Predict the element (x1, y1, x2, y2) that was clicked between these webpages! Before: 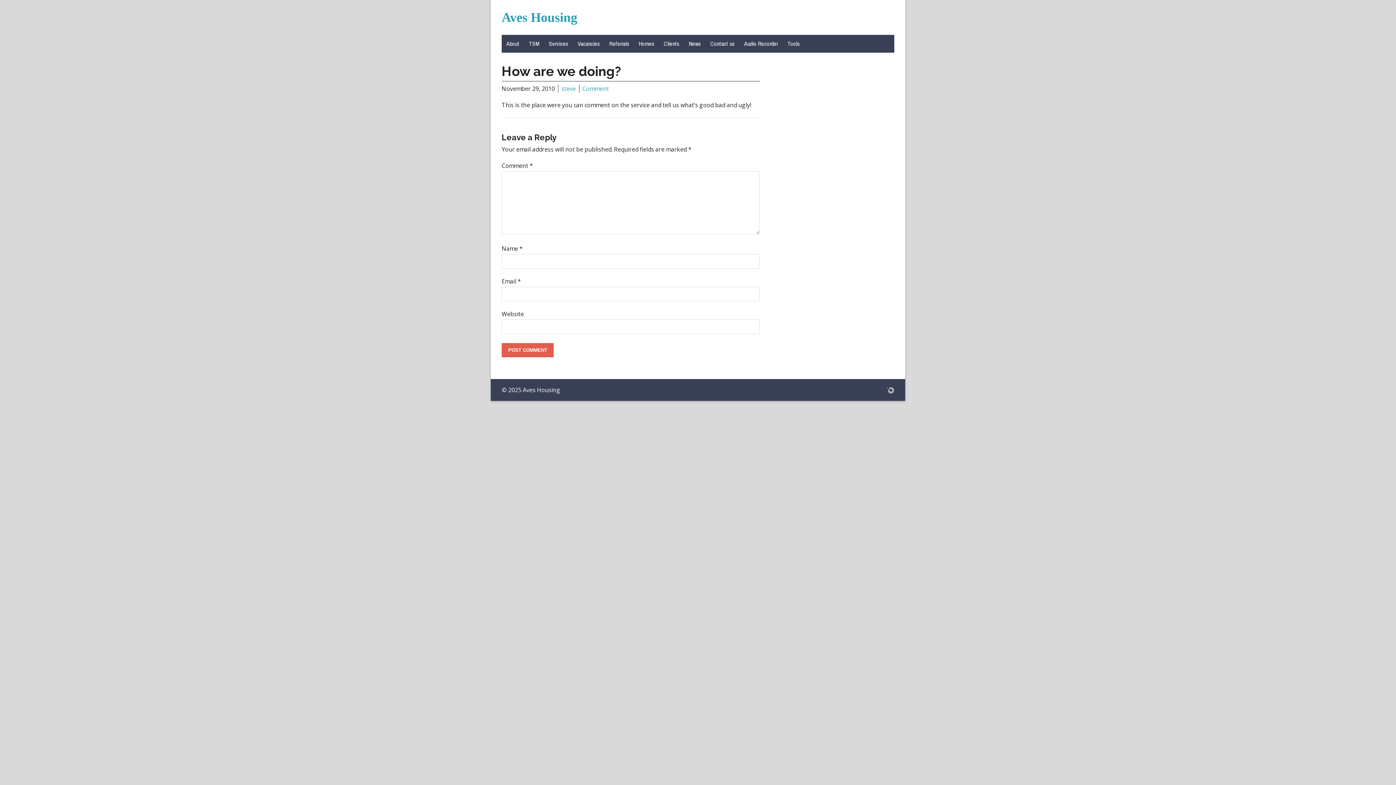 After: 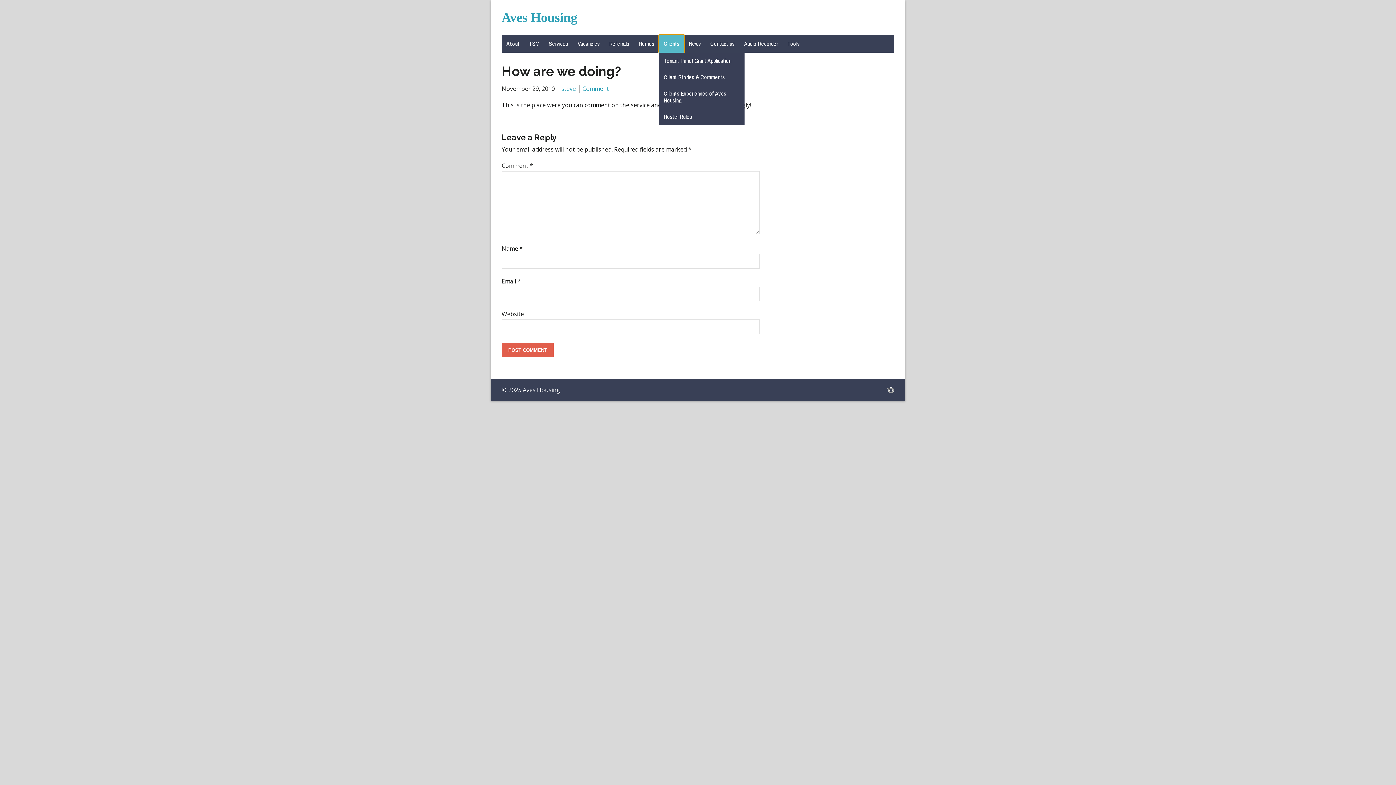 Action: bbox: (659, 34, 684, 52) label: Clients